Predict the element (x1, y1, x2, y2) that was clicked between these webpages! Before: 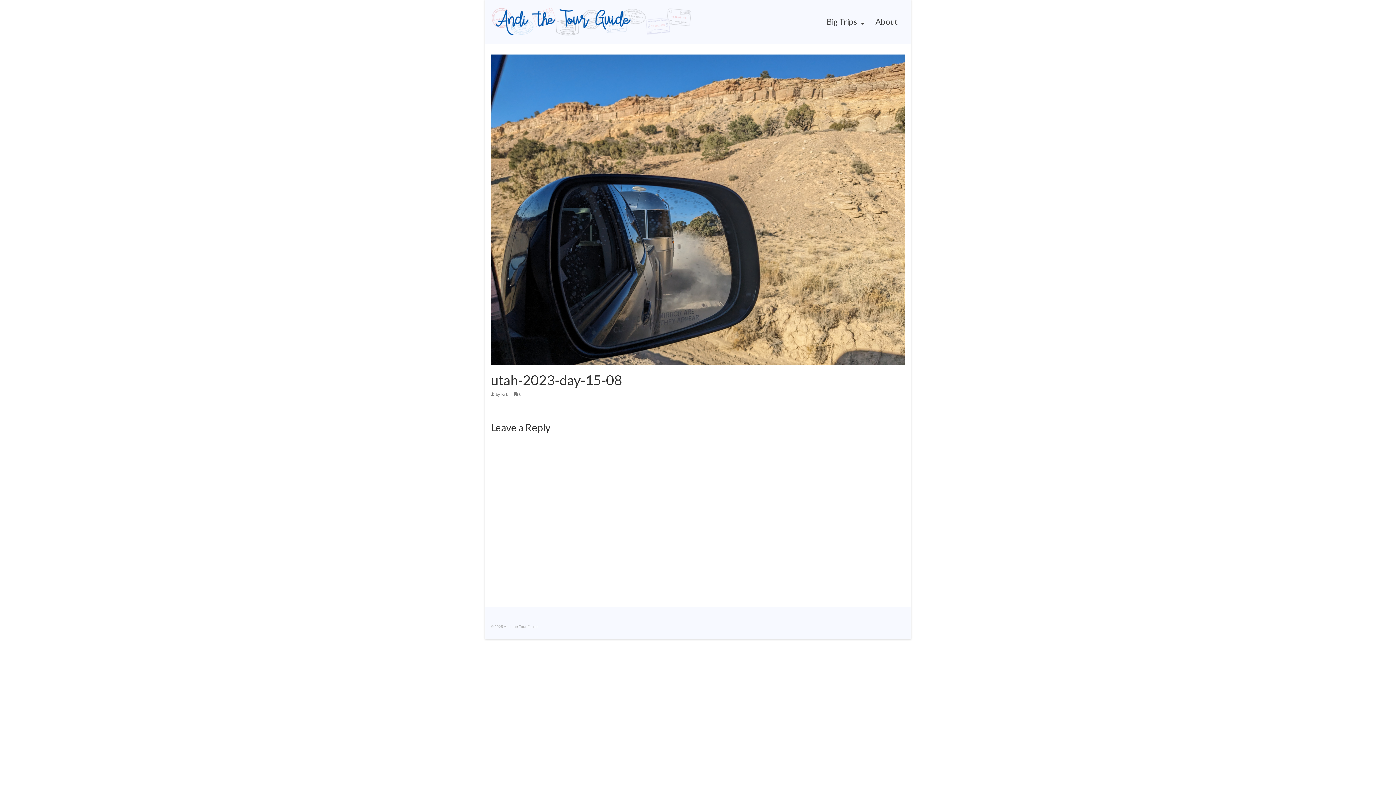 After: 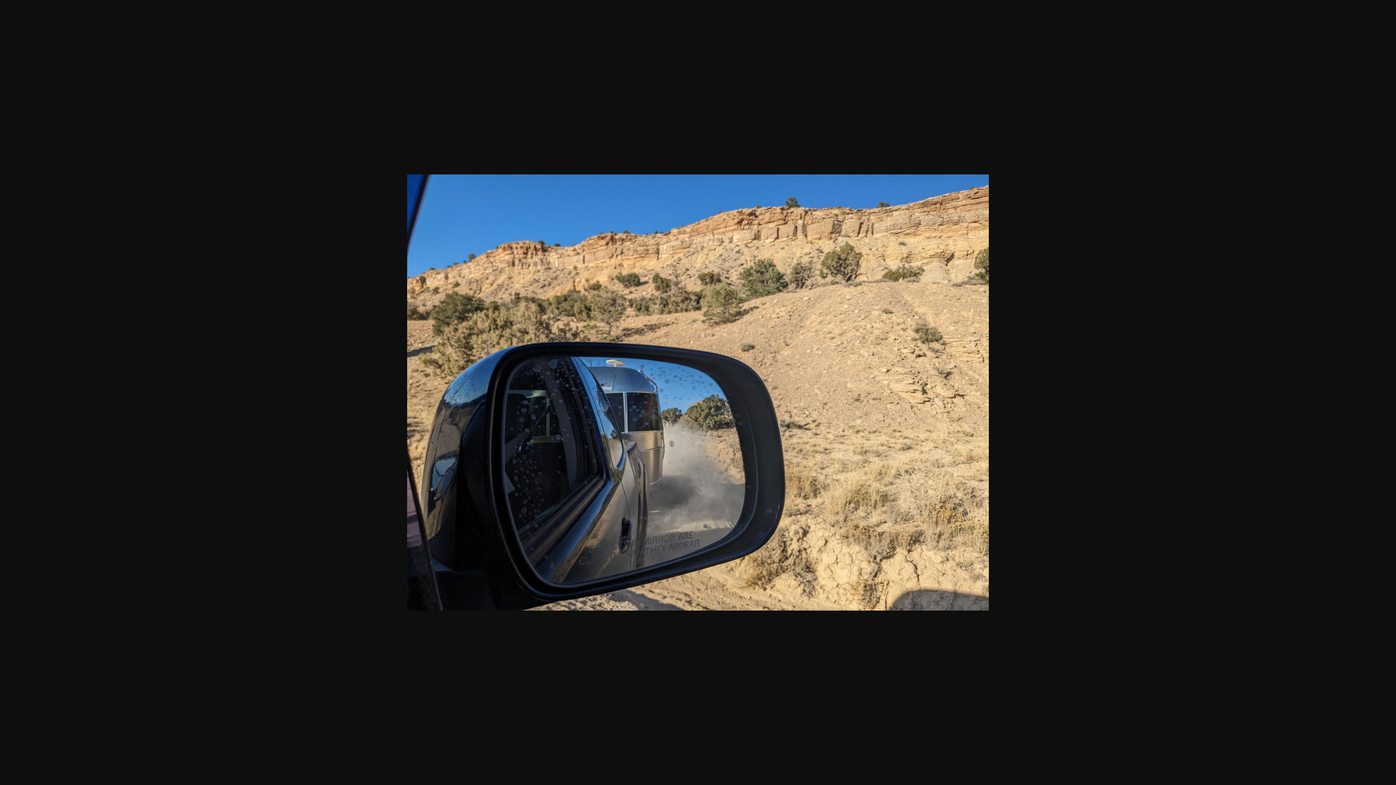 Action: label: utah-2023-day-15-08 bbox: (490, 372, 905, 387)